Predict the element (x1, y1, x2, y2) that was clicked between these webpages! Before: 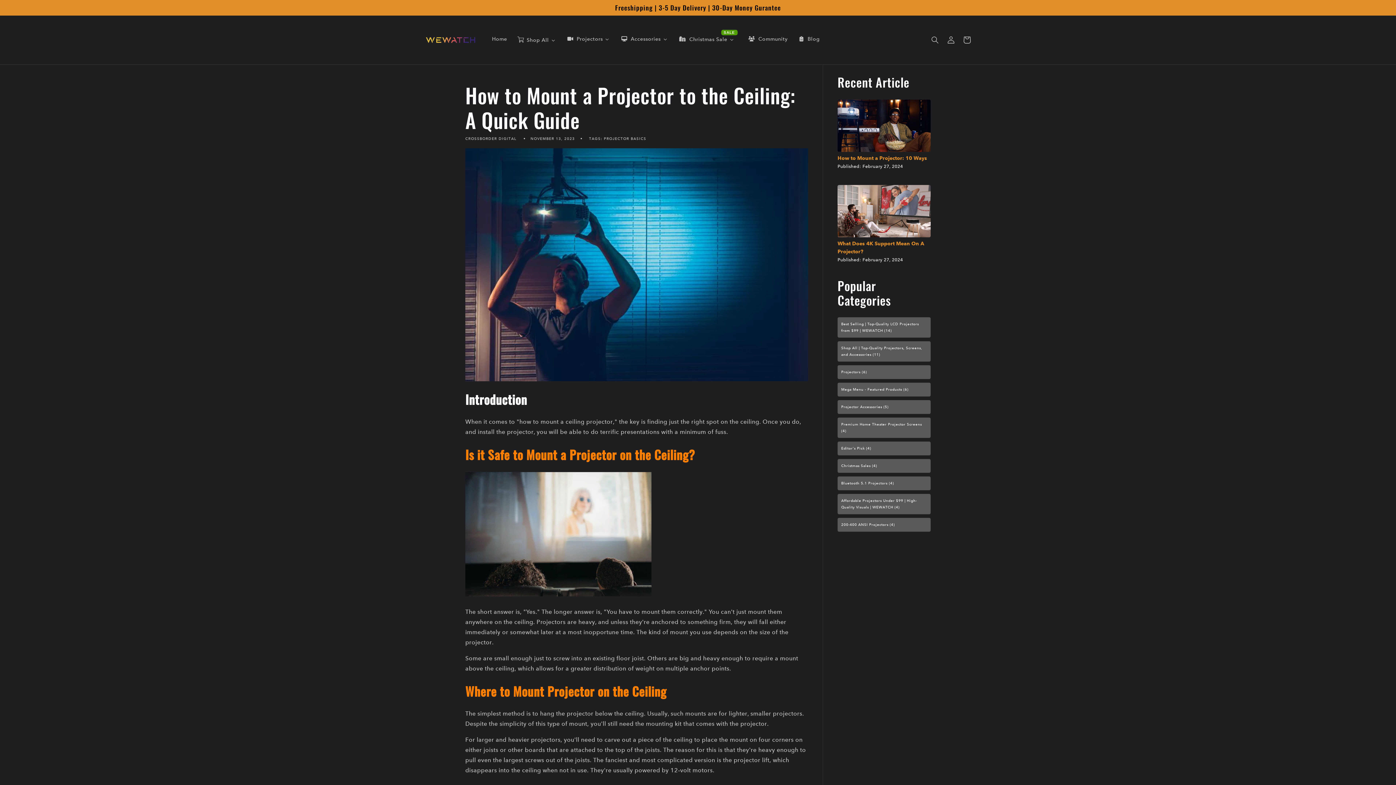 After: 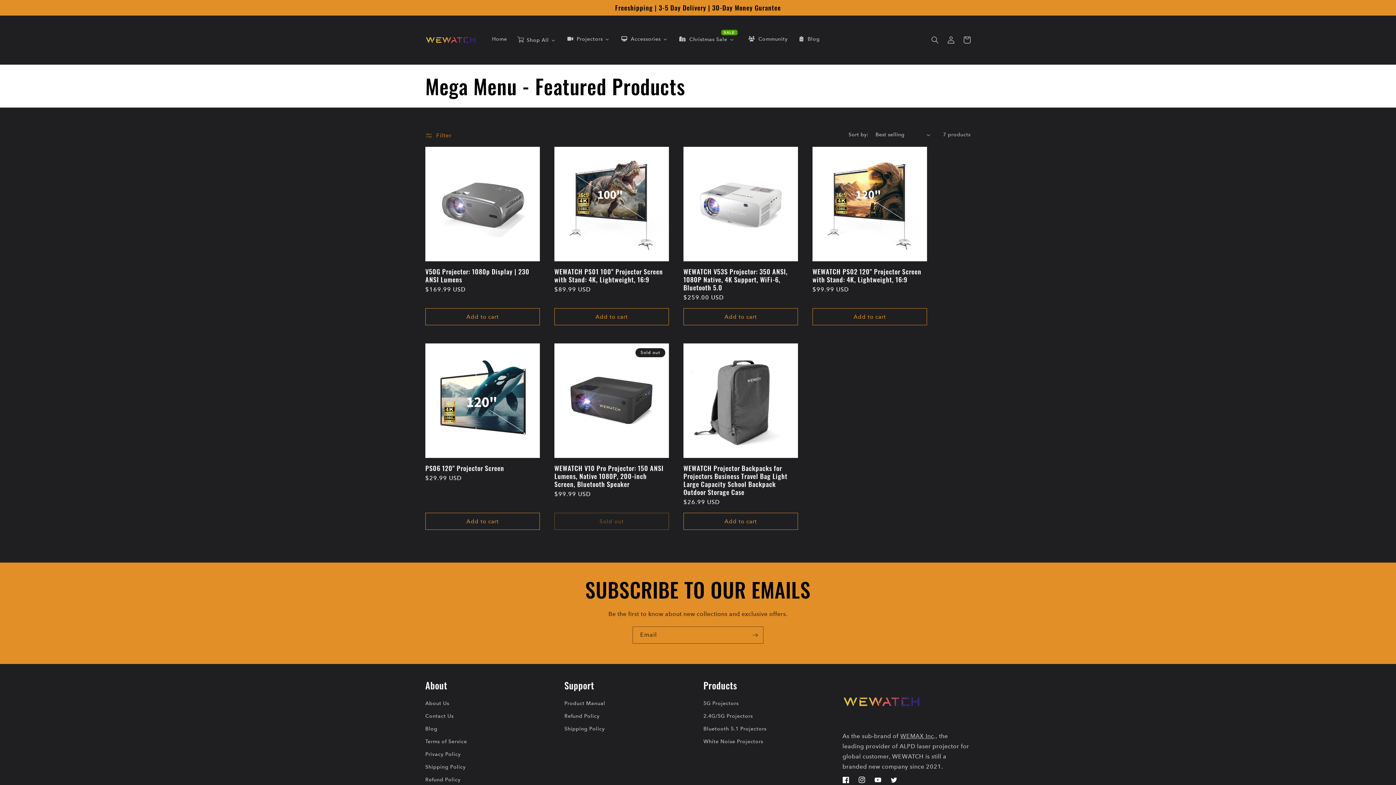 Action: bbox: (837, 383, 930, 396) label: Mega Menu - Featured Products (6)